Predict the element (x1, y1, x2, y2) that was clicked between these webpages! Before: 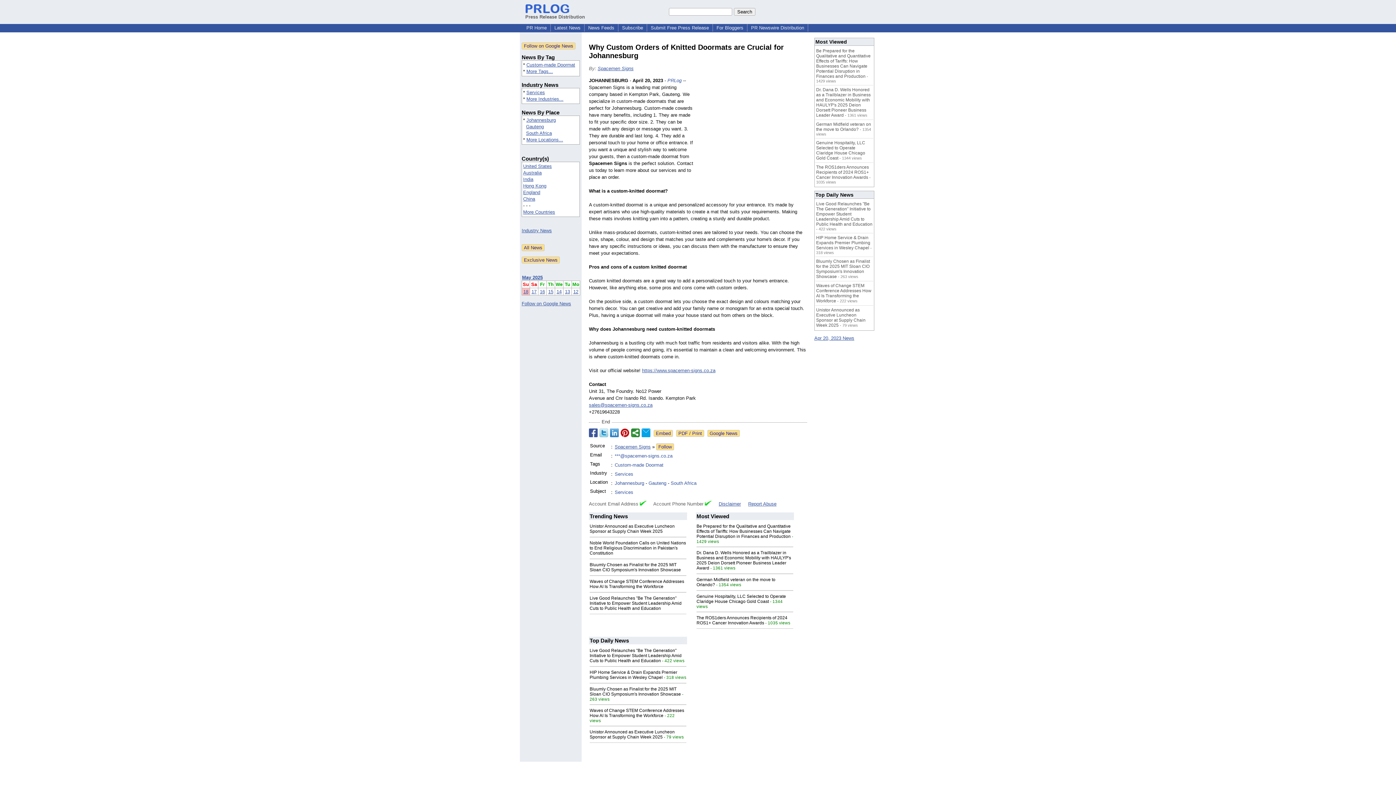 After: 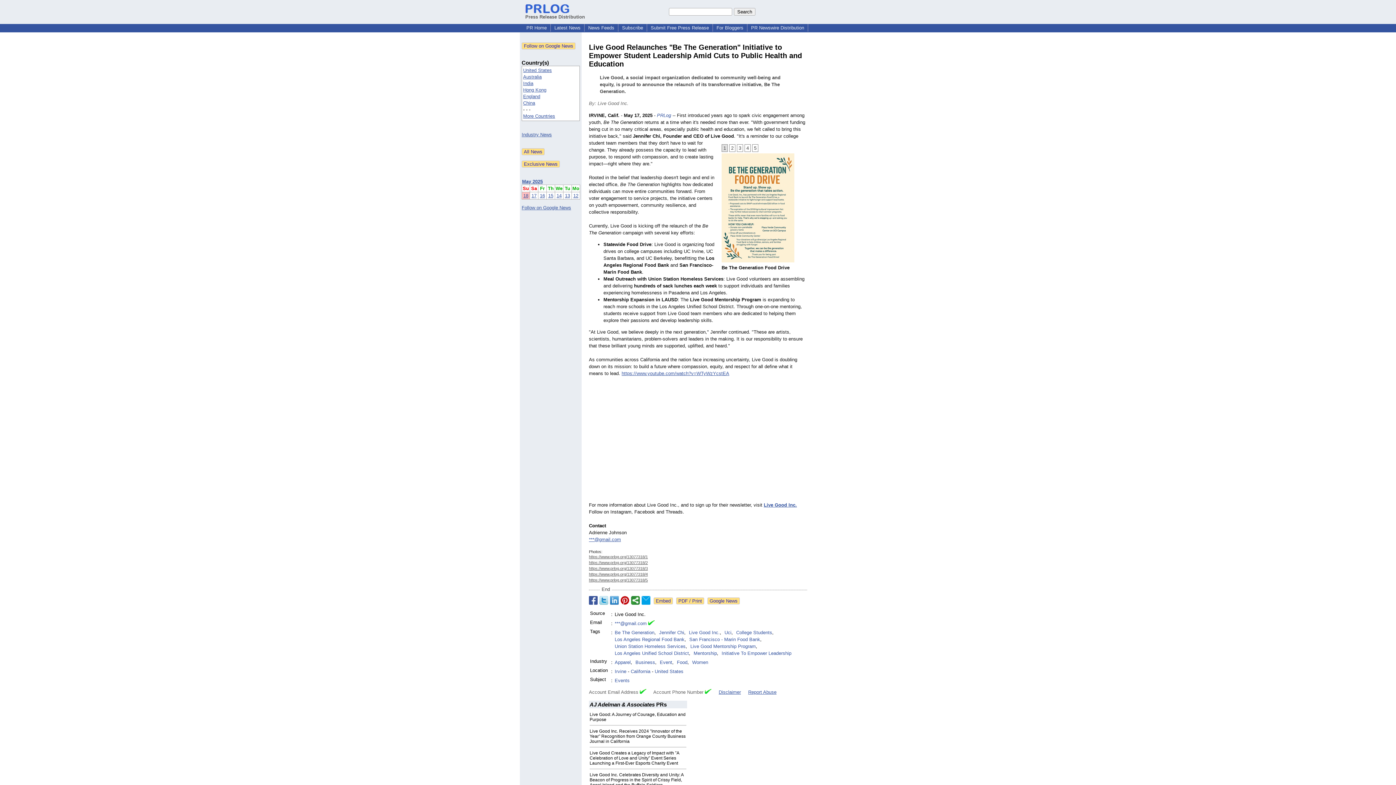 Action: bbox: (589, 648, 681, 663) label: Live Good Relaunches "Be The Generation" Initiative to Empower Student Leadership Amid Cuts to Public Health and Education